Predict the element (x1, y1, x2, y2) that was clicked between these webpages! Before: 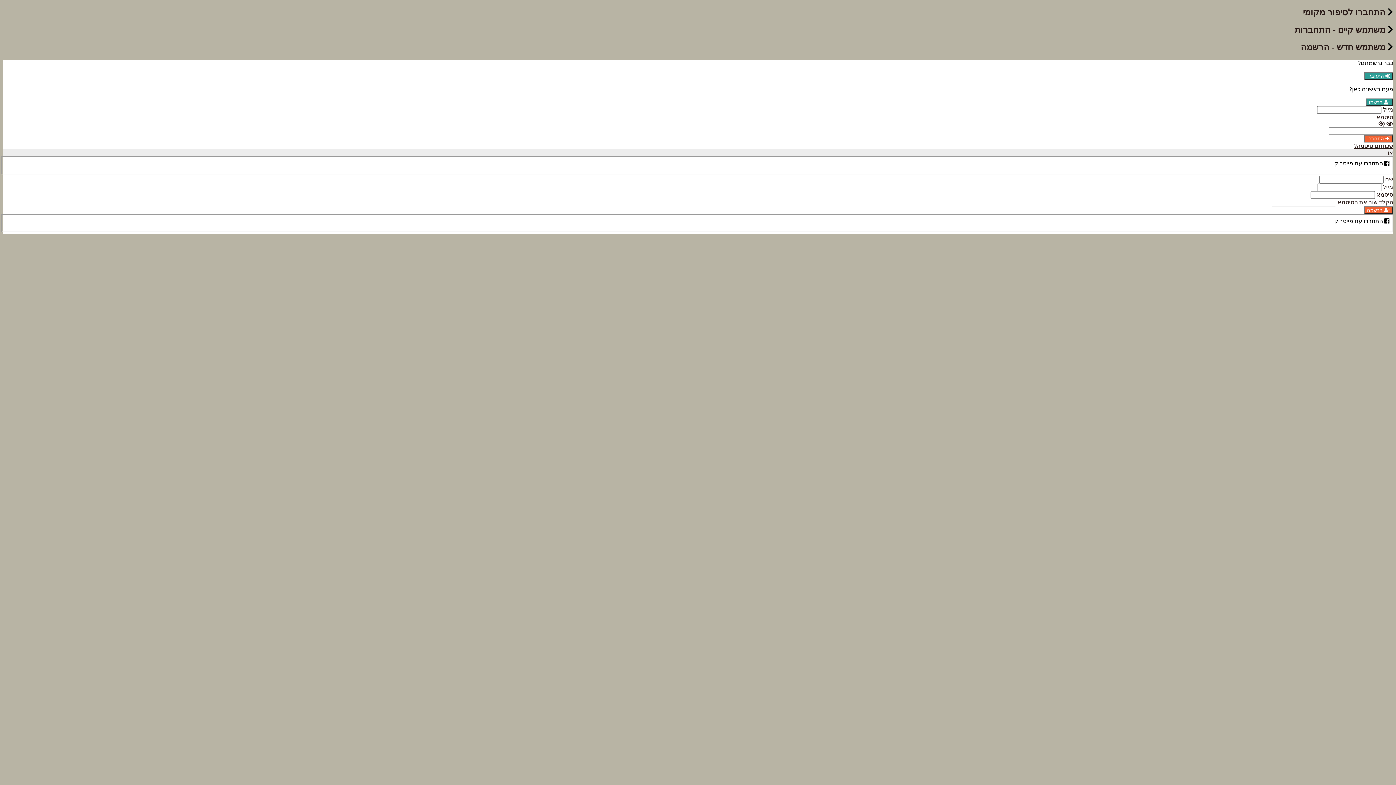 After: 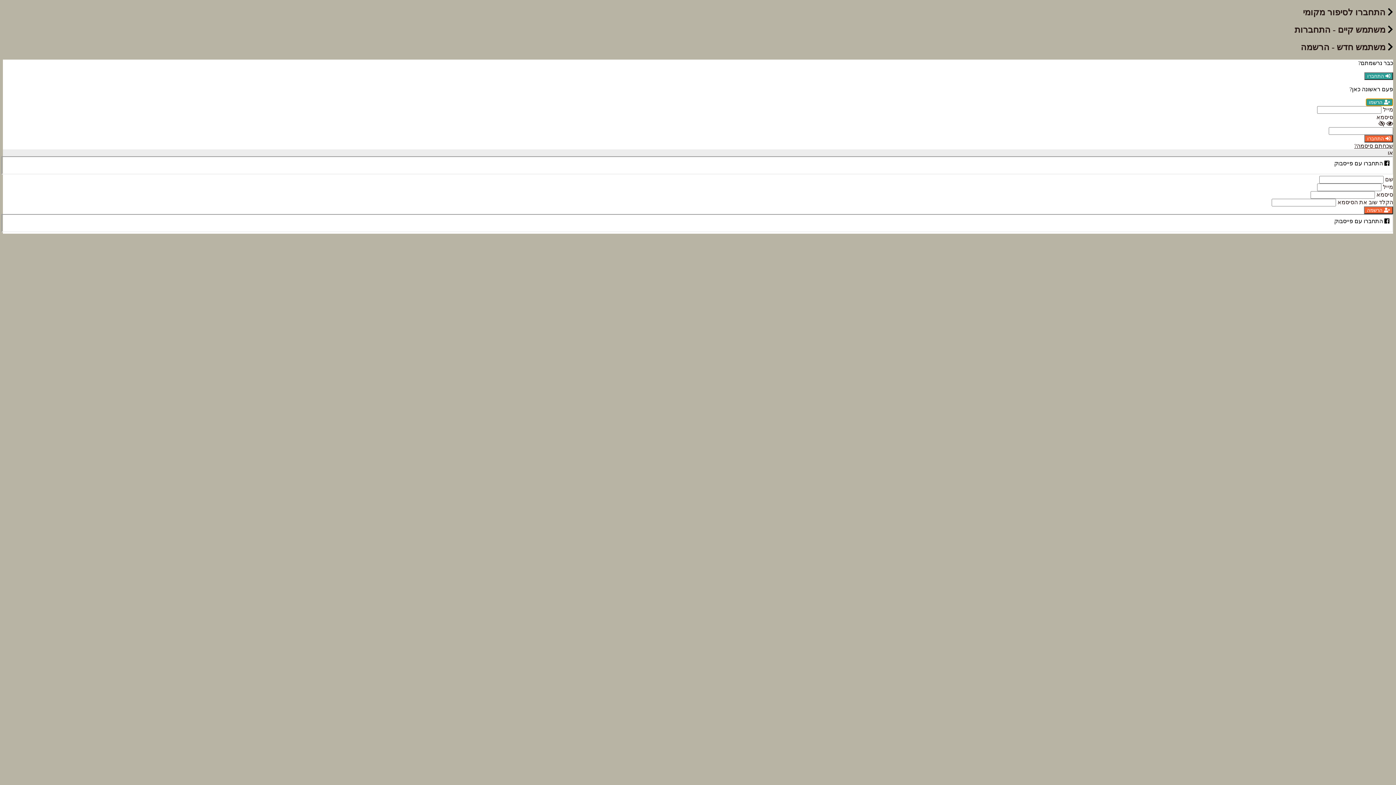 Action: label:  הרשמו bbox: (1366, 98, 1393, 106)